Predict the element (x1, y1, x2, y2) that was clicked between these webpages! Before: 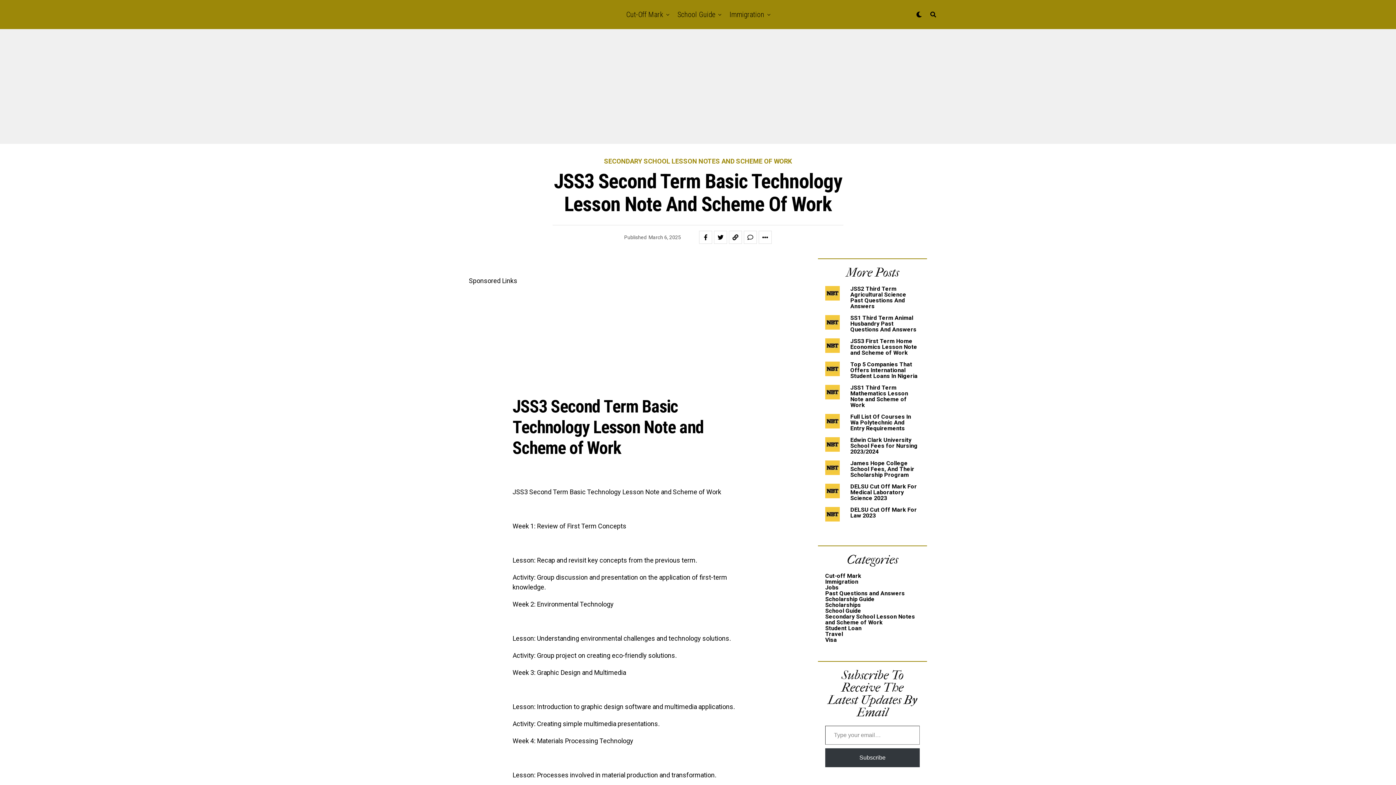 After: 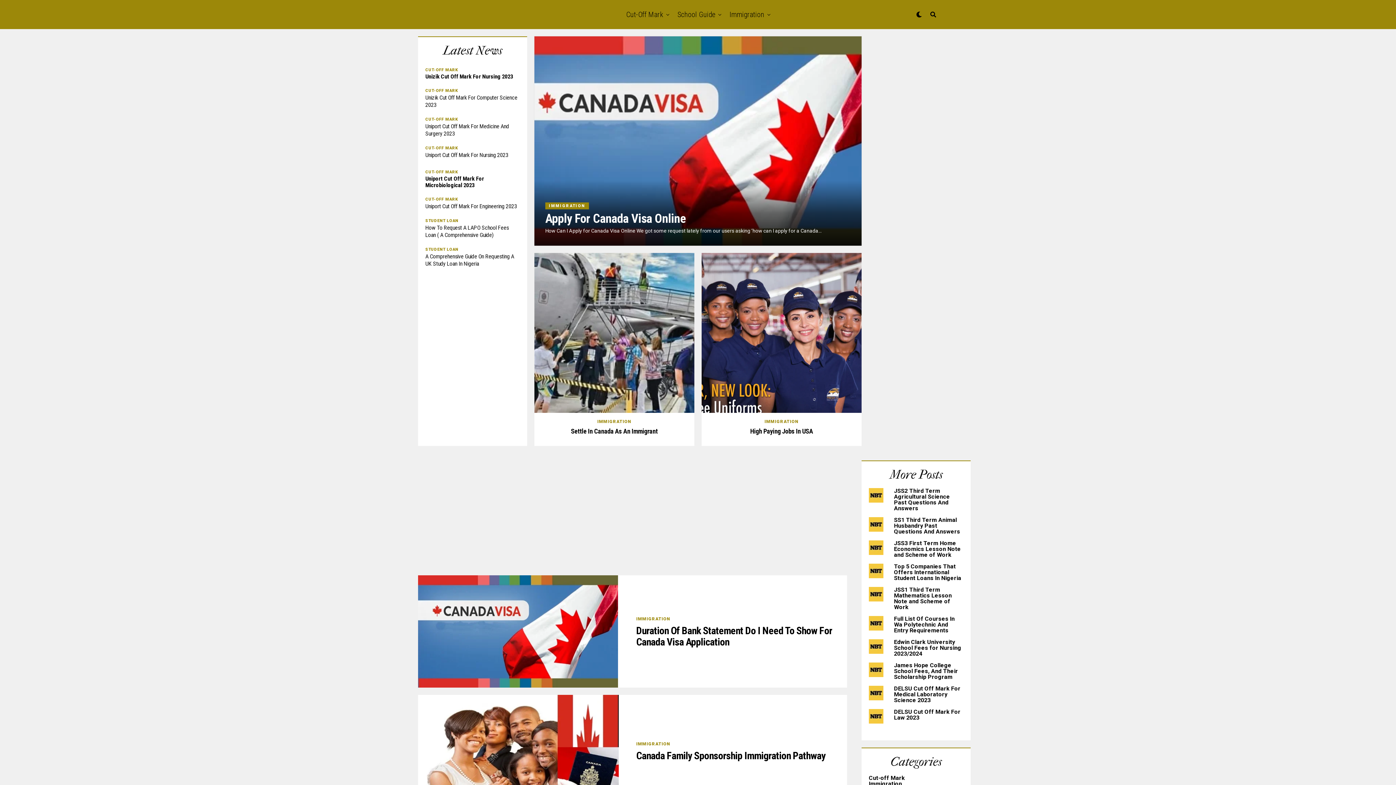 Action: label: Immigration bbox: (726, 0, 768, 29)